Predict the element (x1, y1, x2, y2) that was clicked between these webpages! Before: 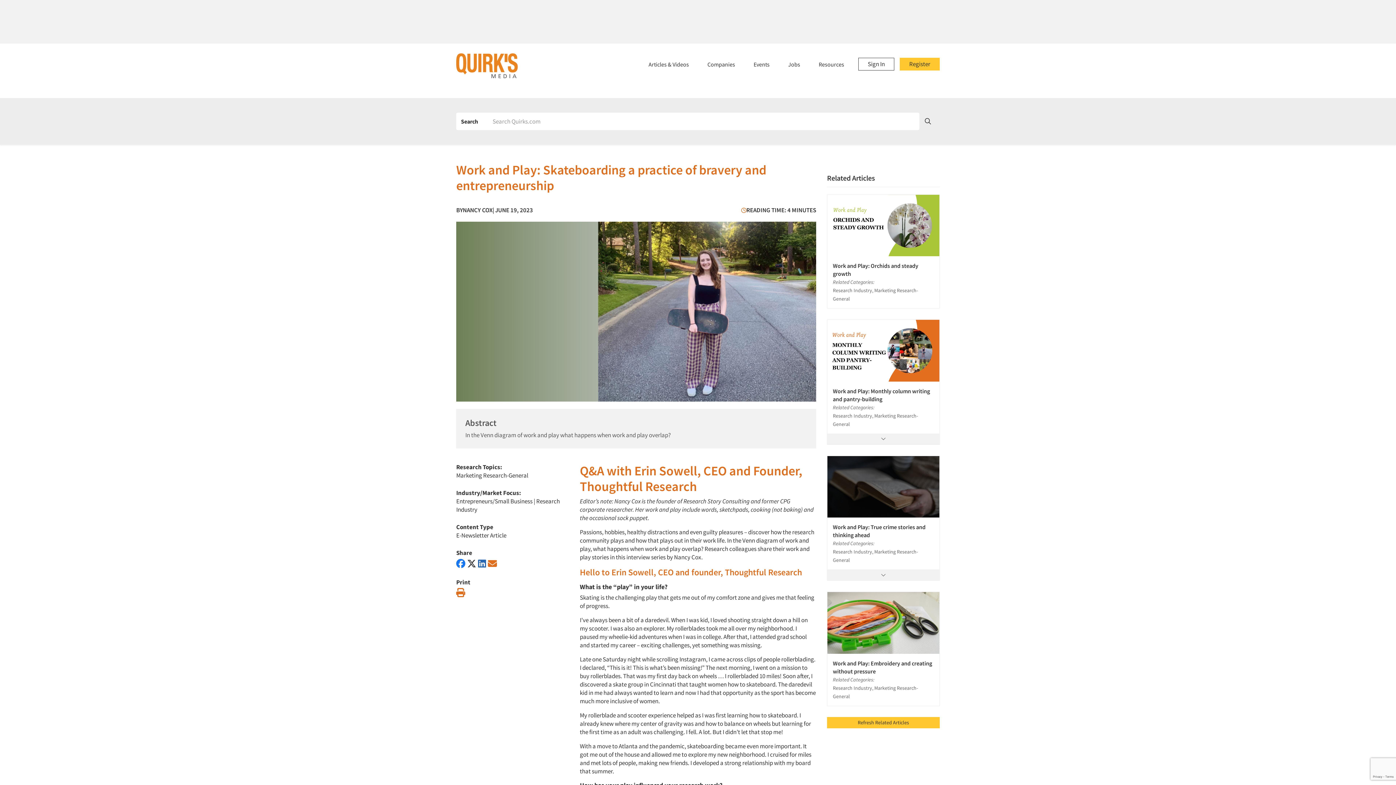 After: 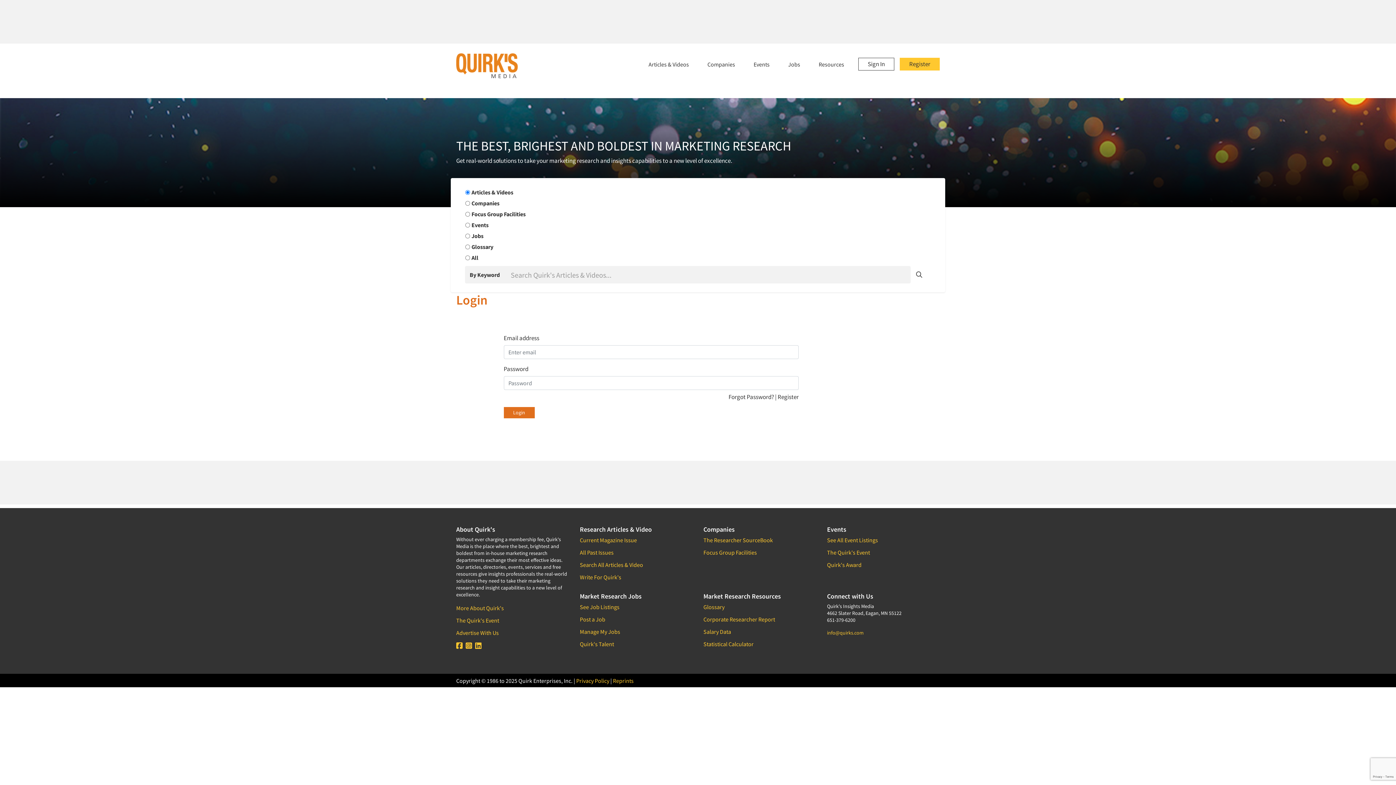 Action: label: Sign In bbox: (858, 57, 894, 70)